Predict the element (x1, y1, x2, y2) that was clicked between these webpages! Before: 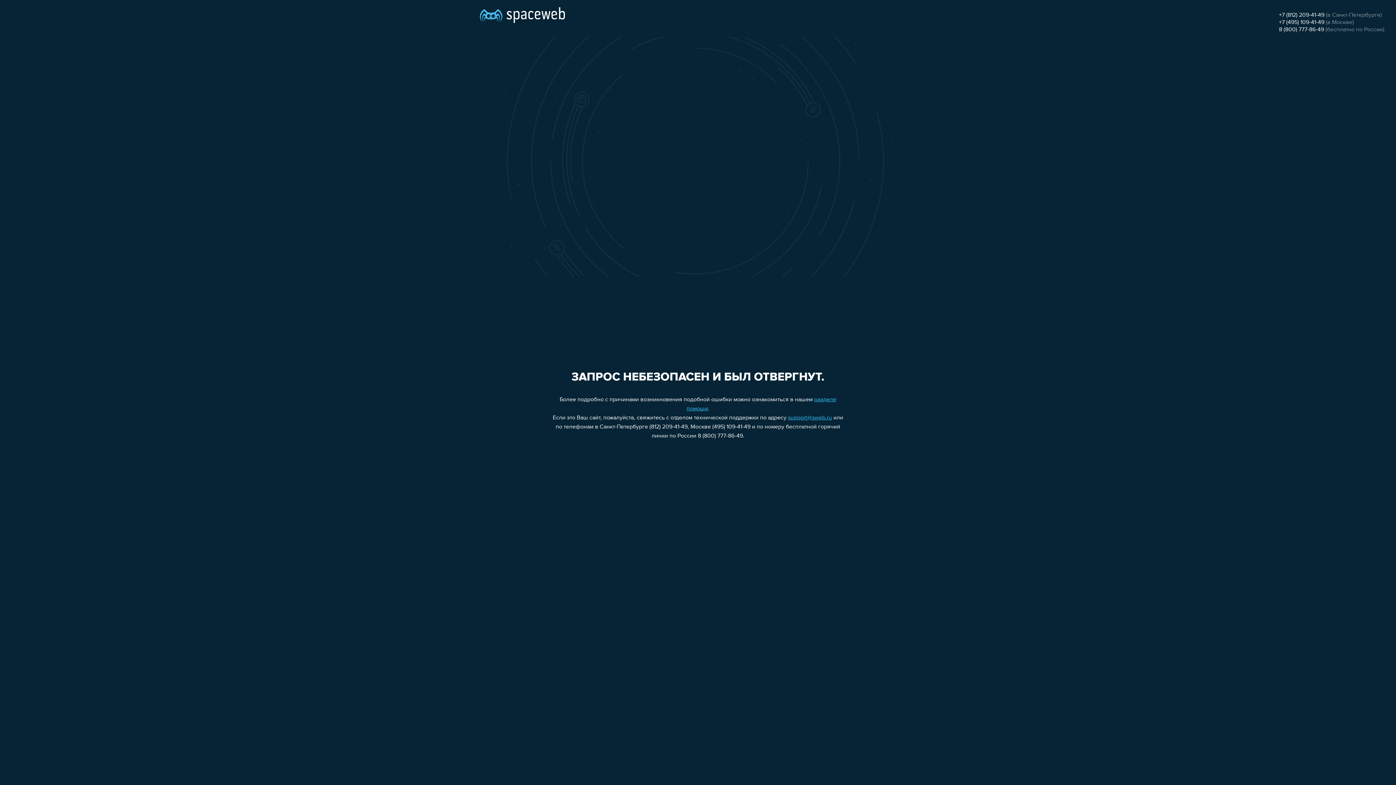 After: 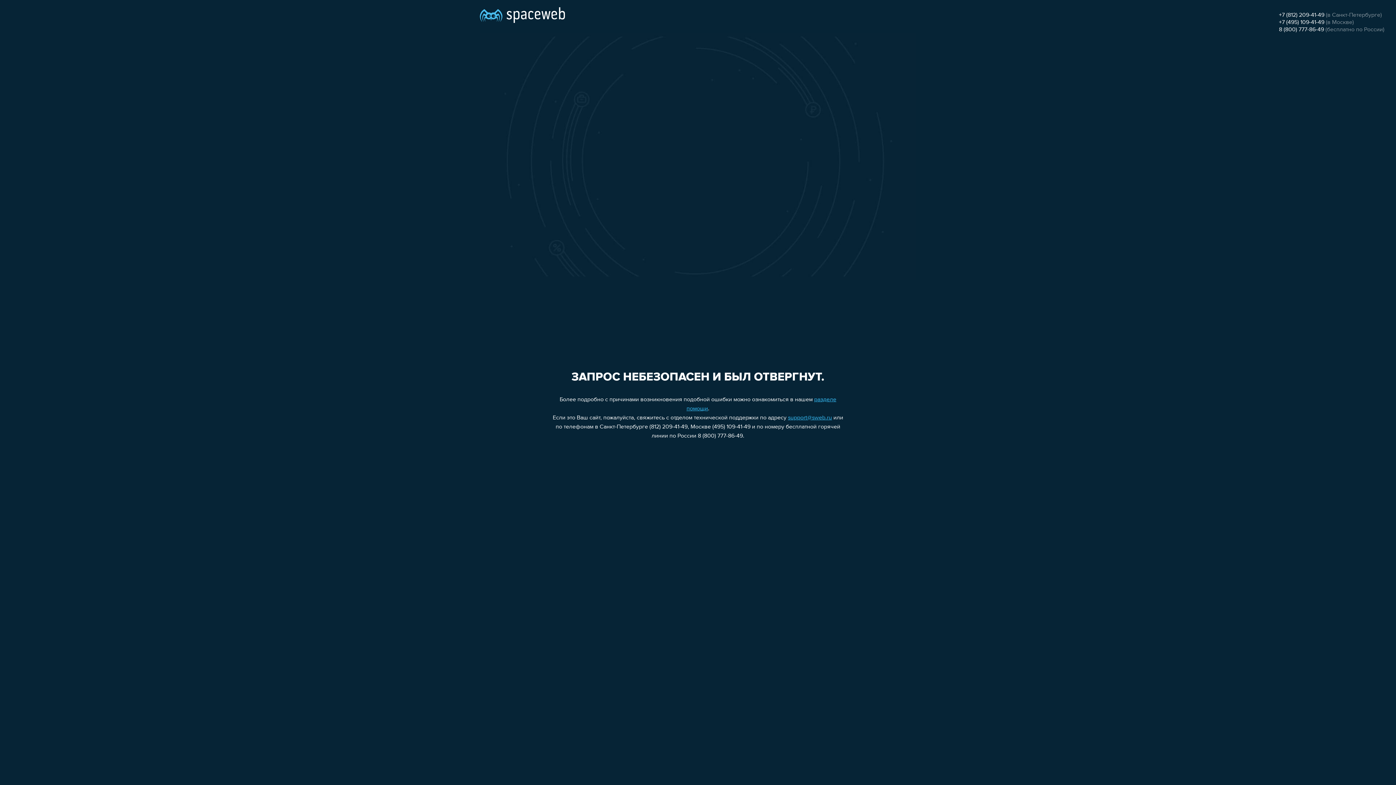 Action: bbox: (1279, 12, 1324, 18) label: +7 (812) 209-41-49